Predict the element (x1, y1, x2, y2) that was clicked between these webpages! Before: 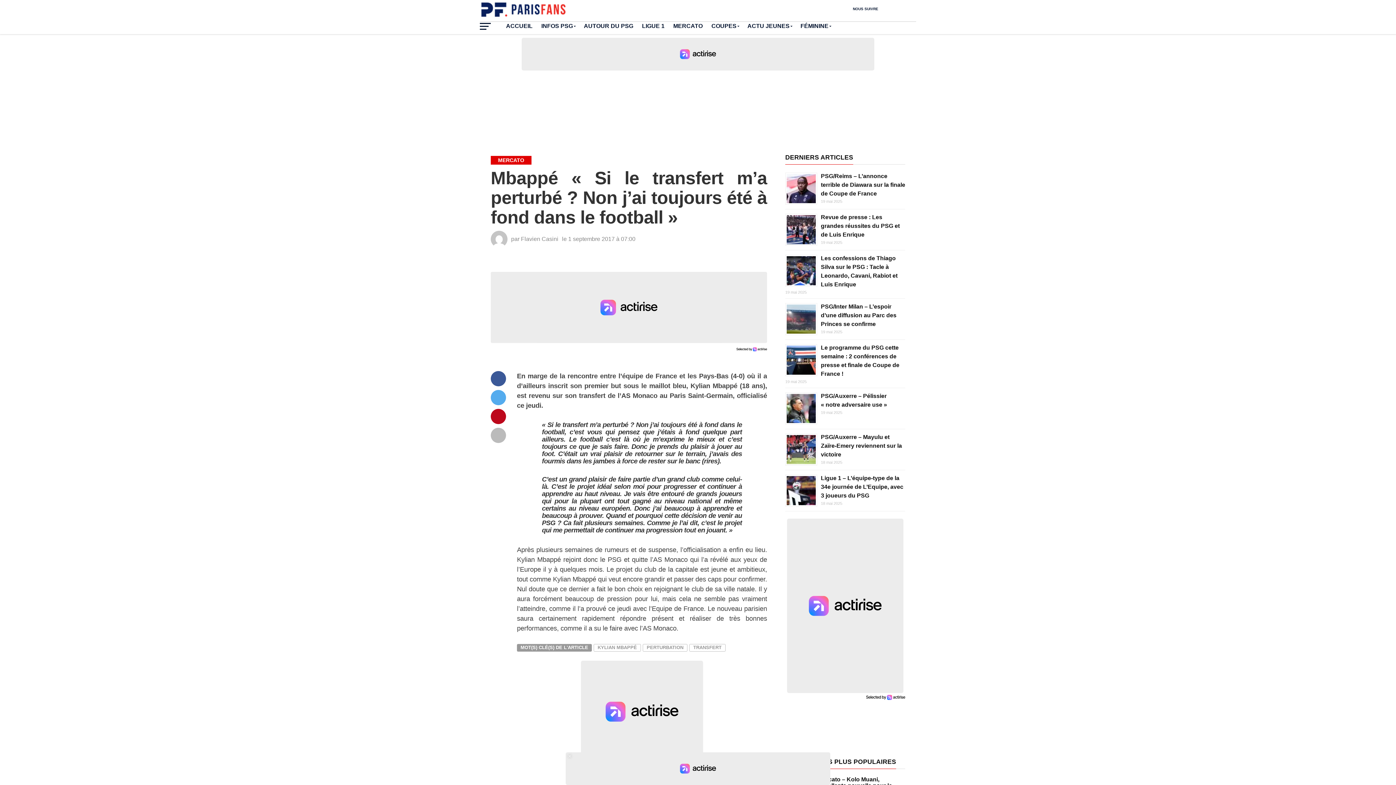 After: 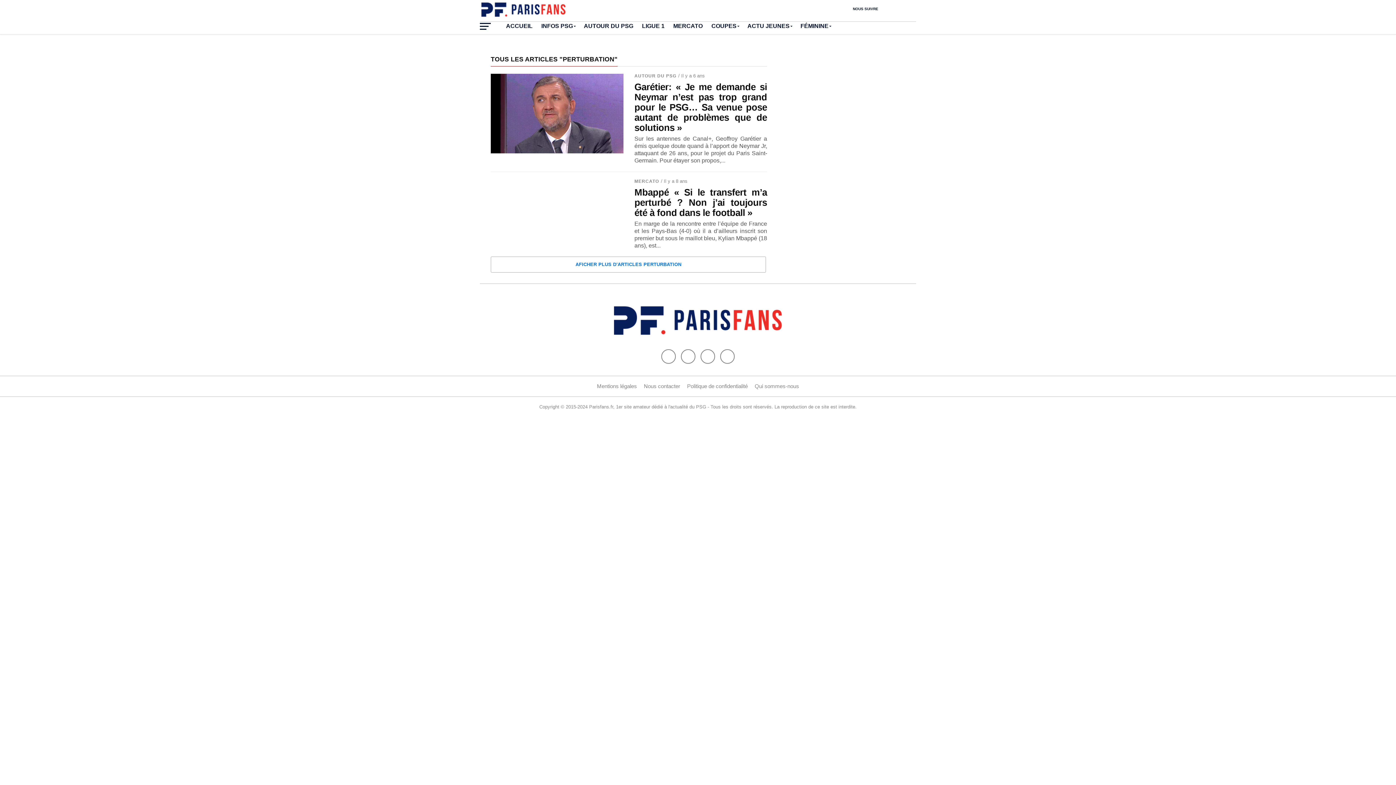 Action: bbox: (642, 644, 687, 652) label: PERTURBATION